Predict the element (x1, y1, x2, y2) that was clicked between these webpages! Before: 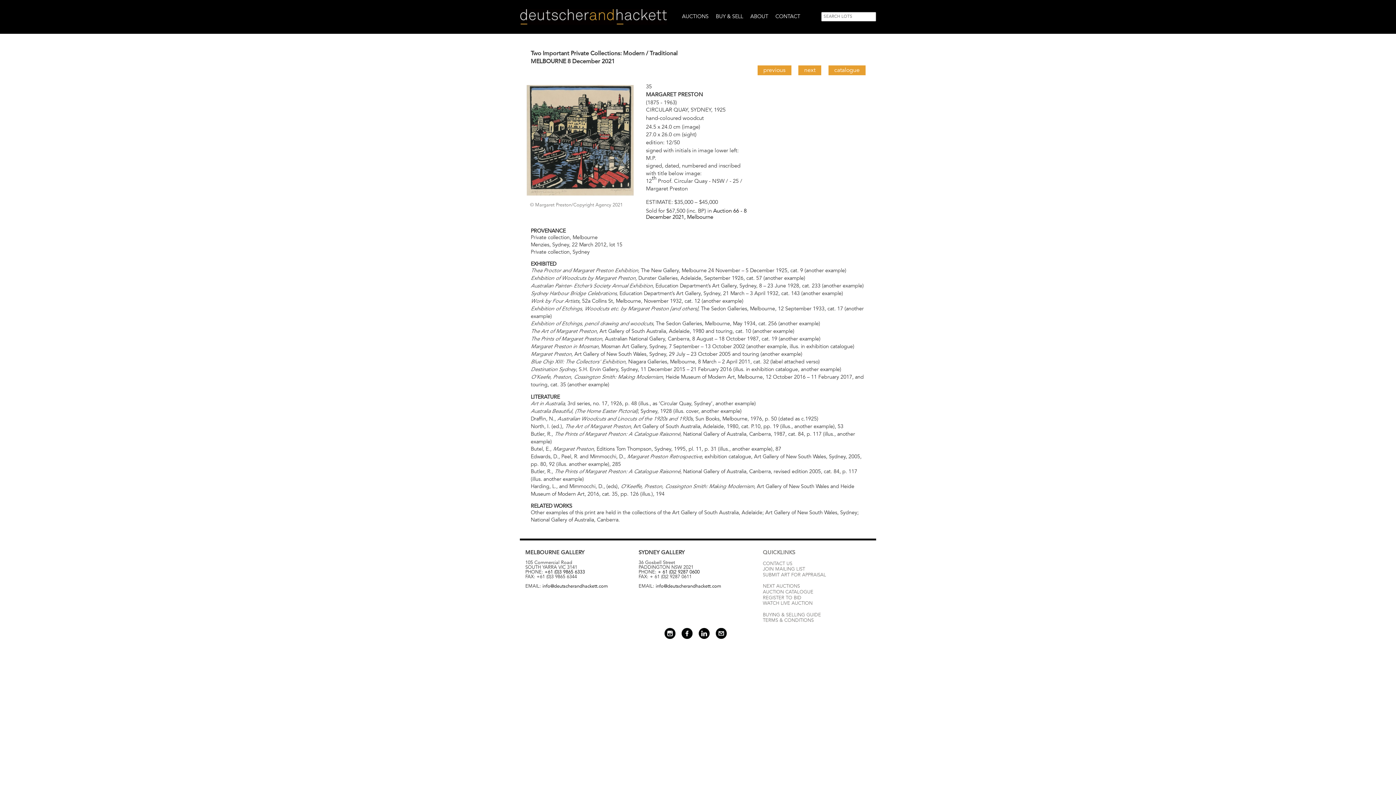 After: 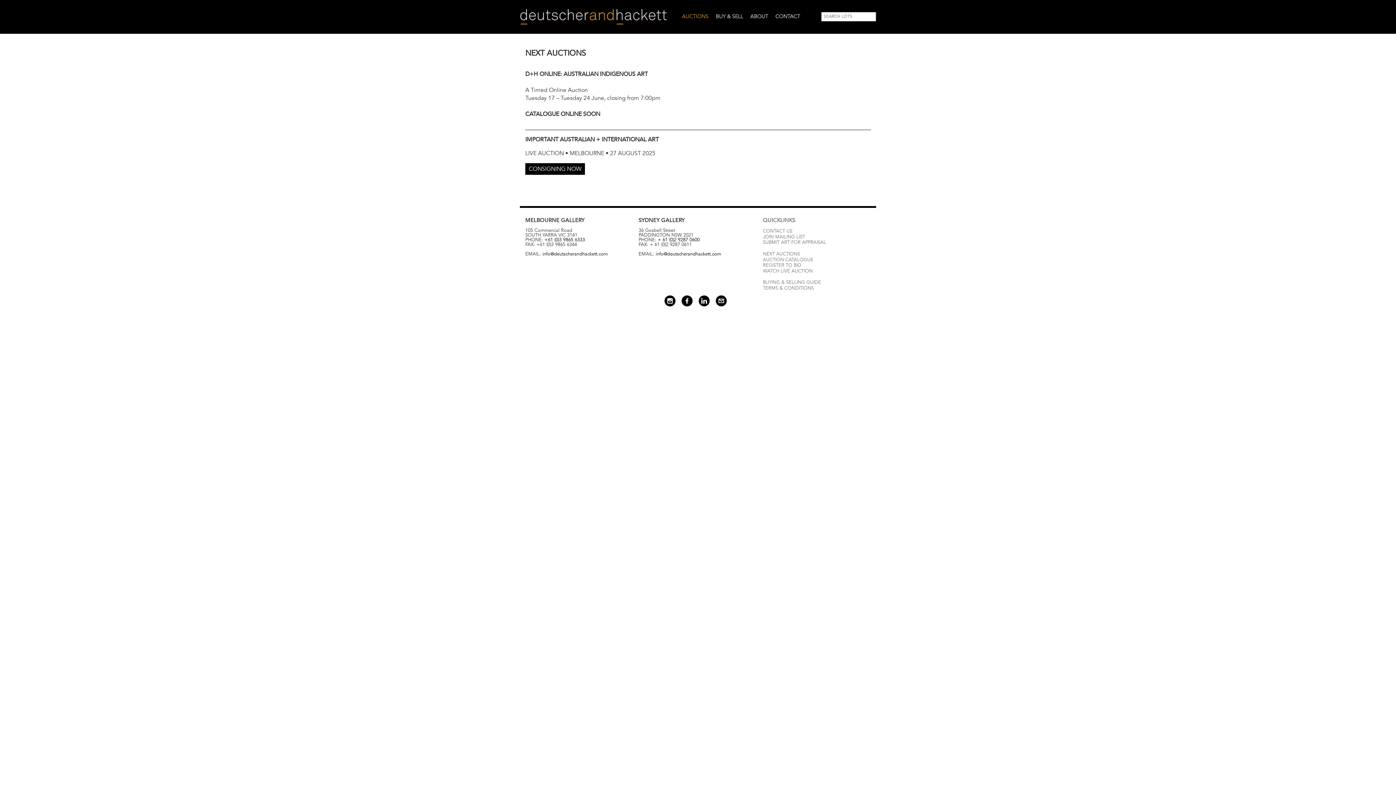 Action: bbox: (680, 12, 714, 21) label: AUCTIONS